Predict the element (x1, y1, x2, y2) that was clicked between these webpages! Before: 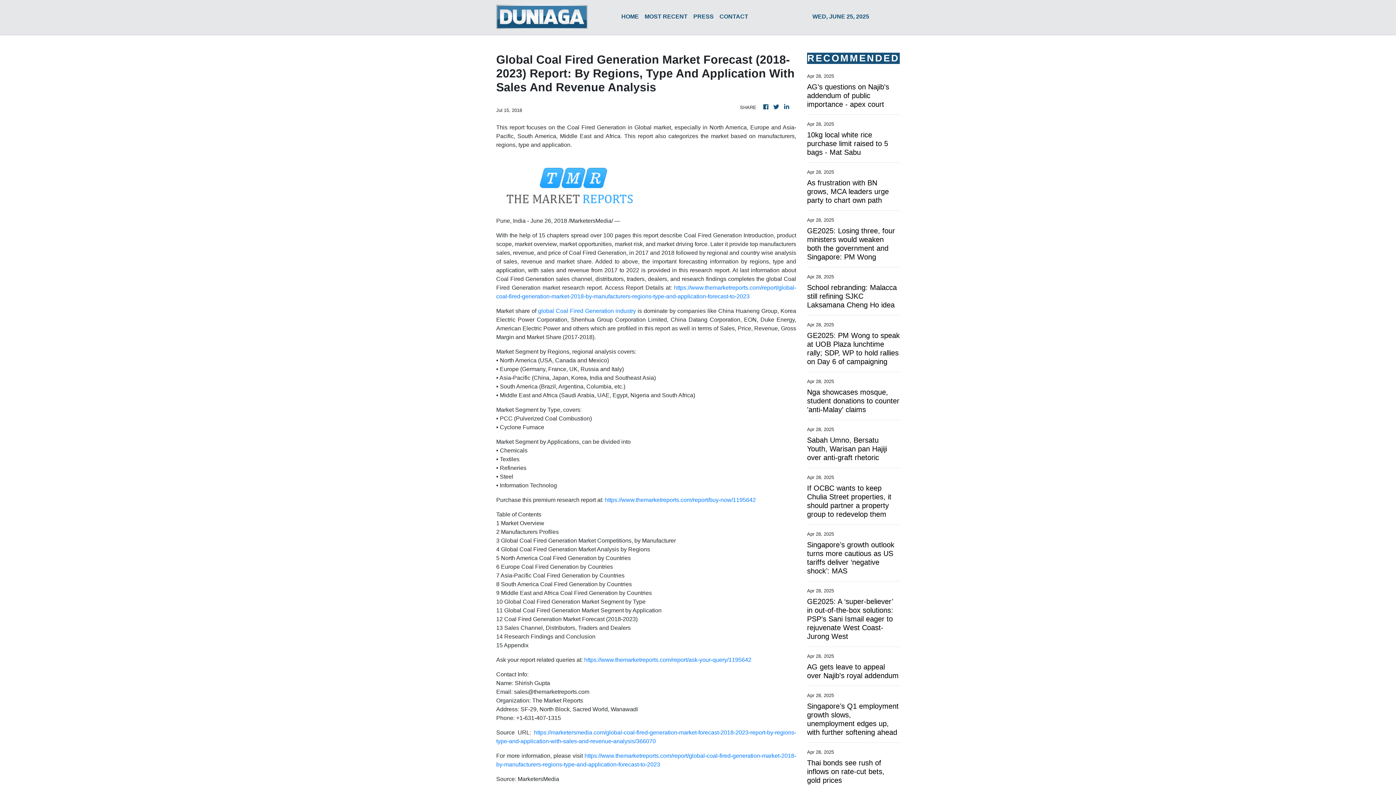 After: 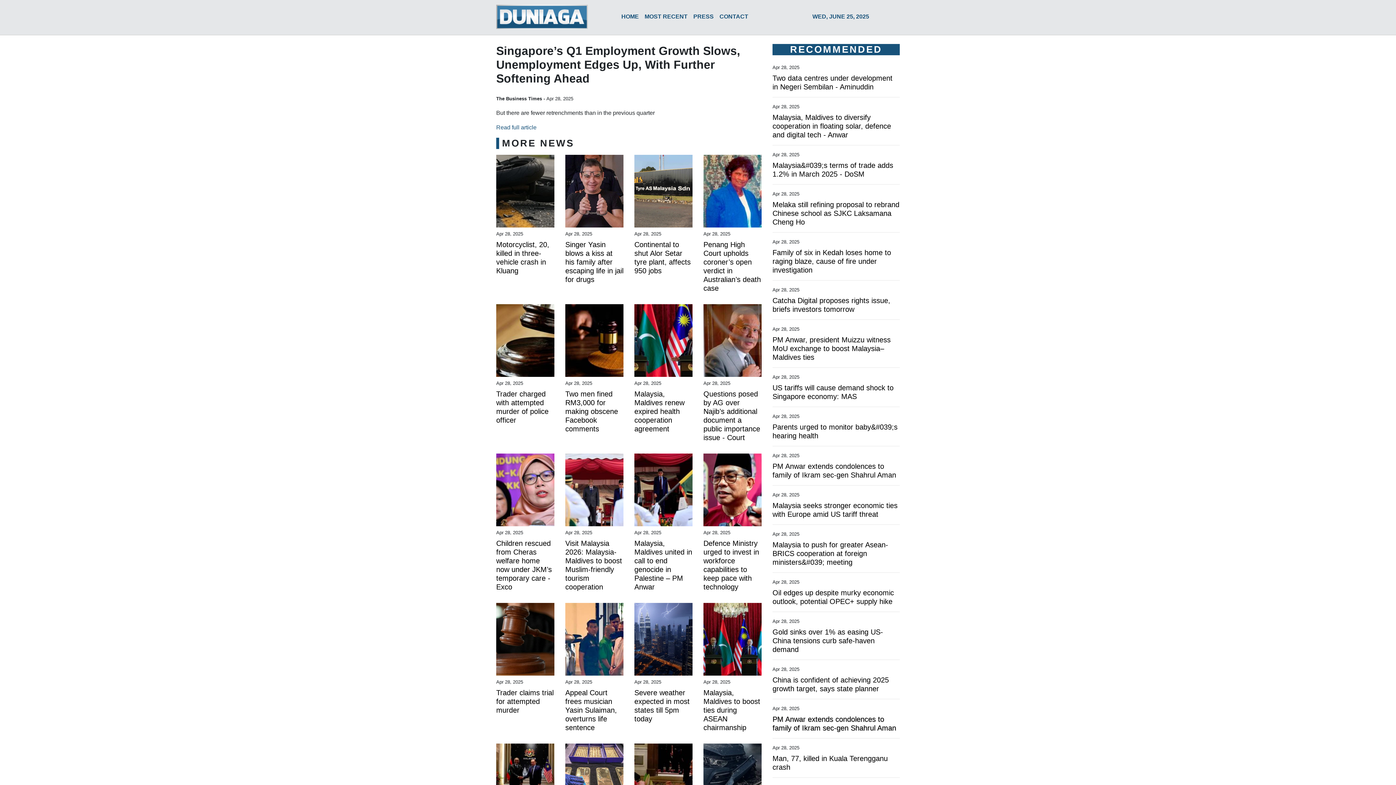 Action: bbox: (807, 702, 900, 737) label: Singapore’s Q1 employment growth slows, unemployment edges up, with further softening ahead